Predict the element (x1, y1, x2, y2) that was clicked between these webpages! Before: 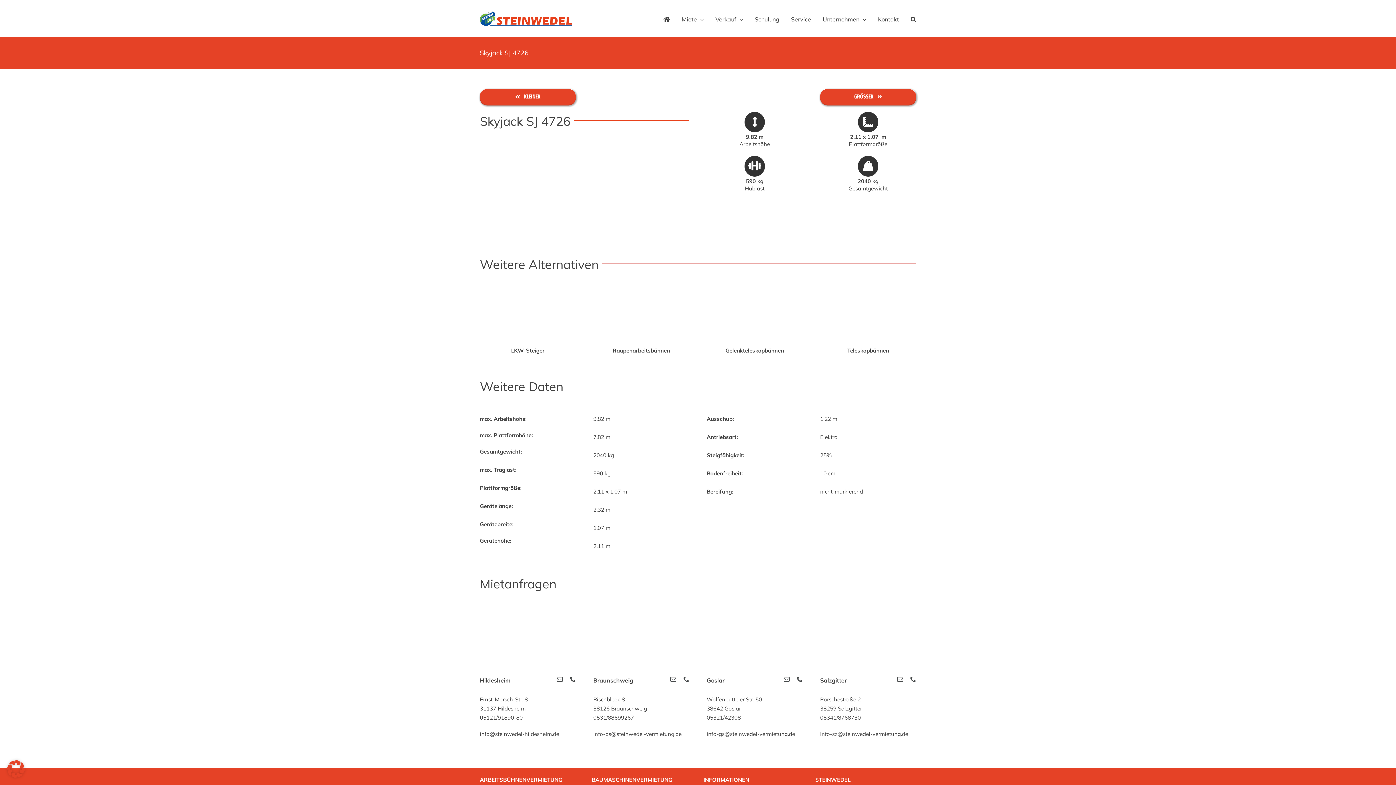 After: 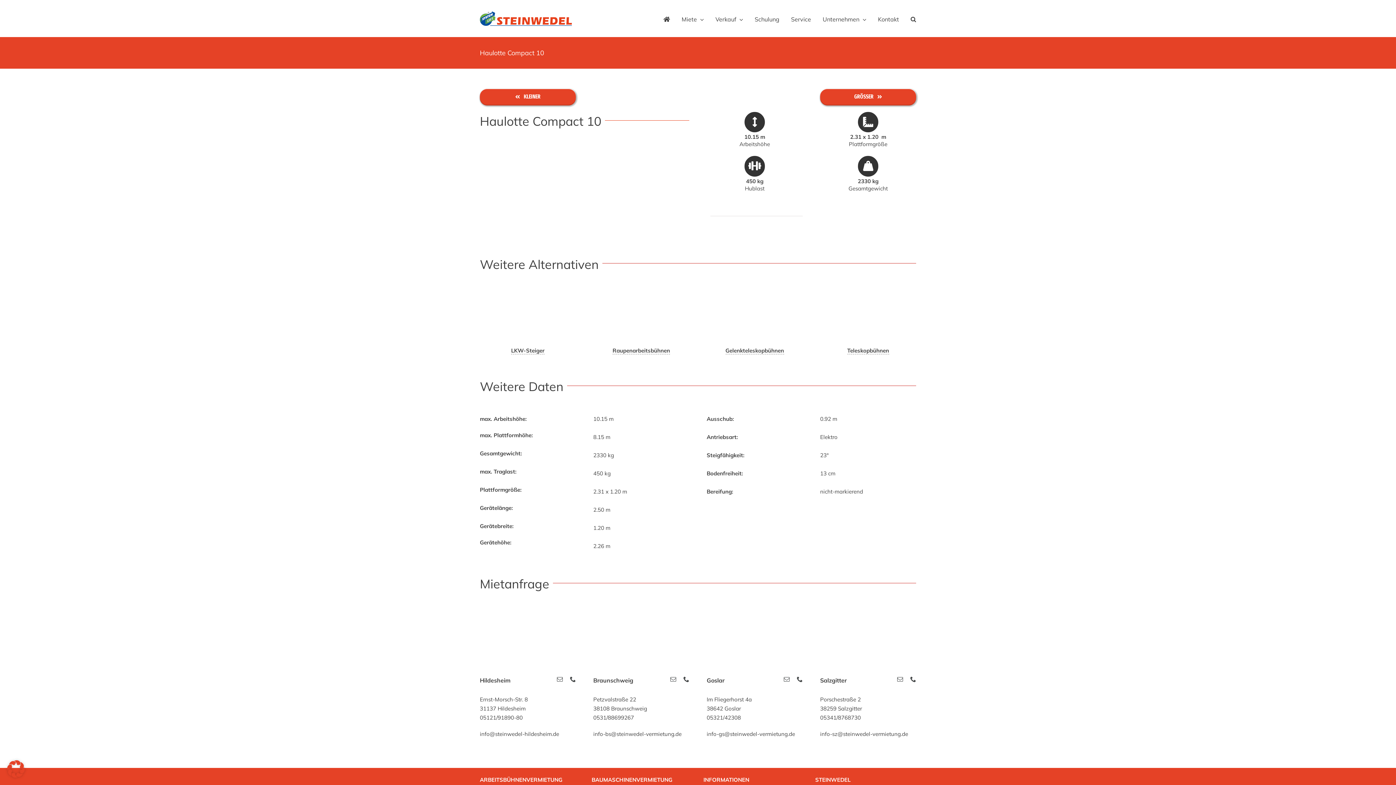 Action: bbox: (479, 88, 576, 104) label: KLEINER